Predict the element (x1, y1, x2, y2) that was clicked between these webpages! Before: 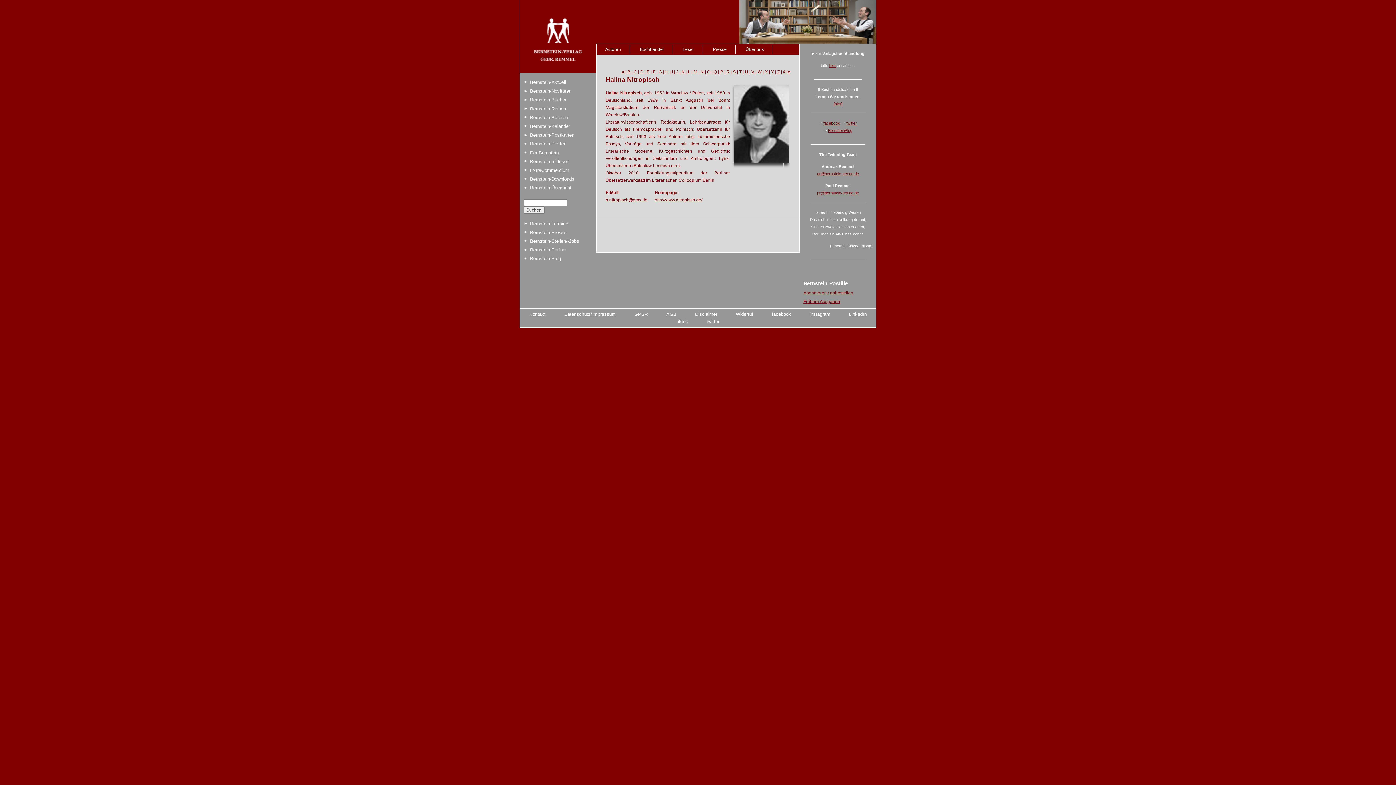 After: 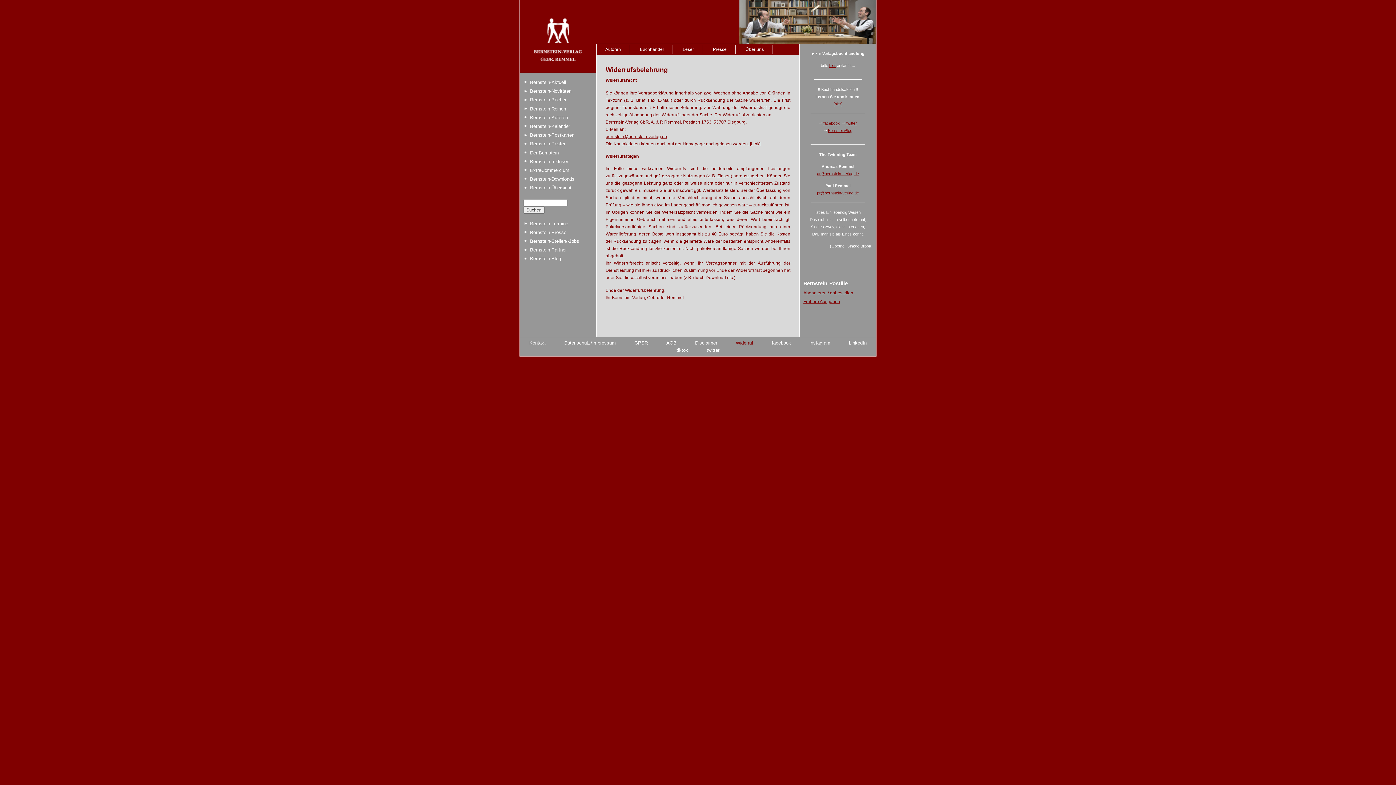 Action: bbox: (736, 311, 753, 317) label: Widerruf